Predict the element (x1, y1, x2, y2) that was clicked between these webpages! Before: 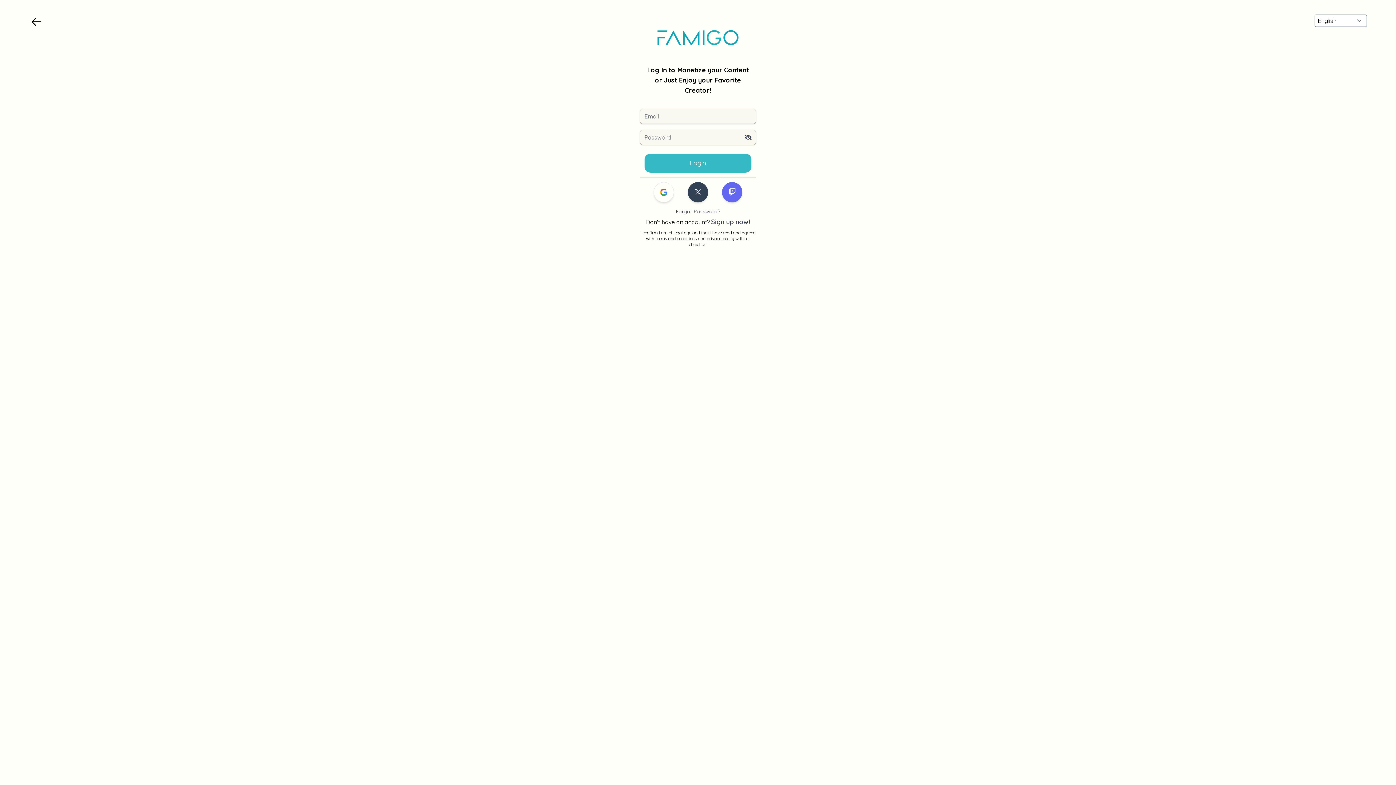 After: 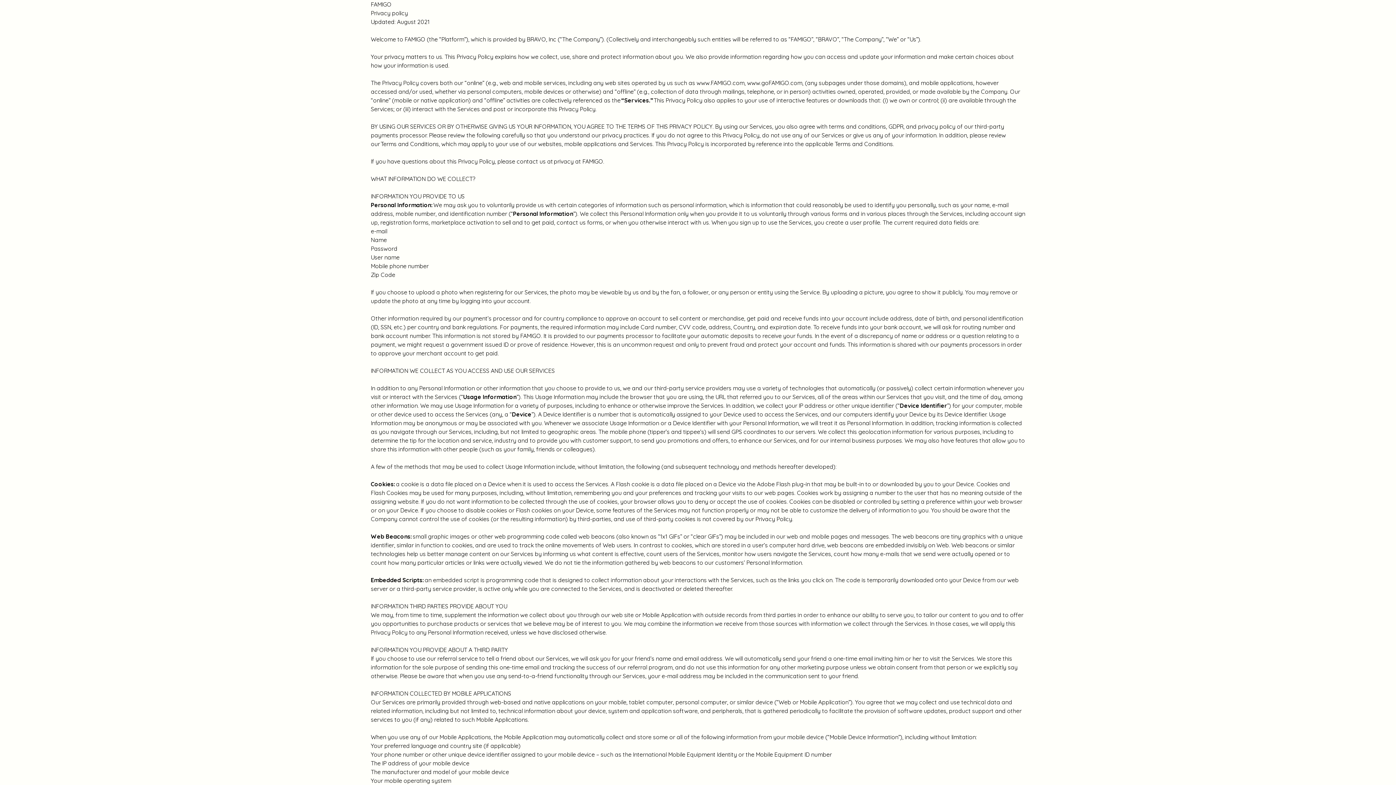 Action: bbox: (706, 236, 734, 241) label: privacy policy